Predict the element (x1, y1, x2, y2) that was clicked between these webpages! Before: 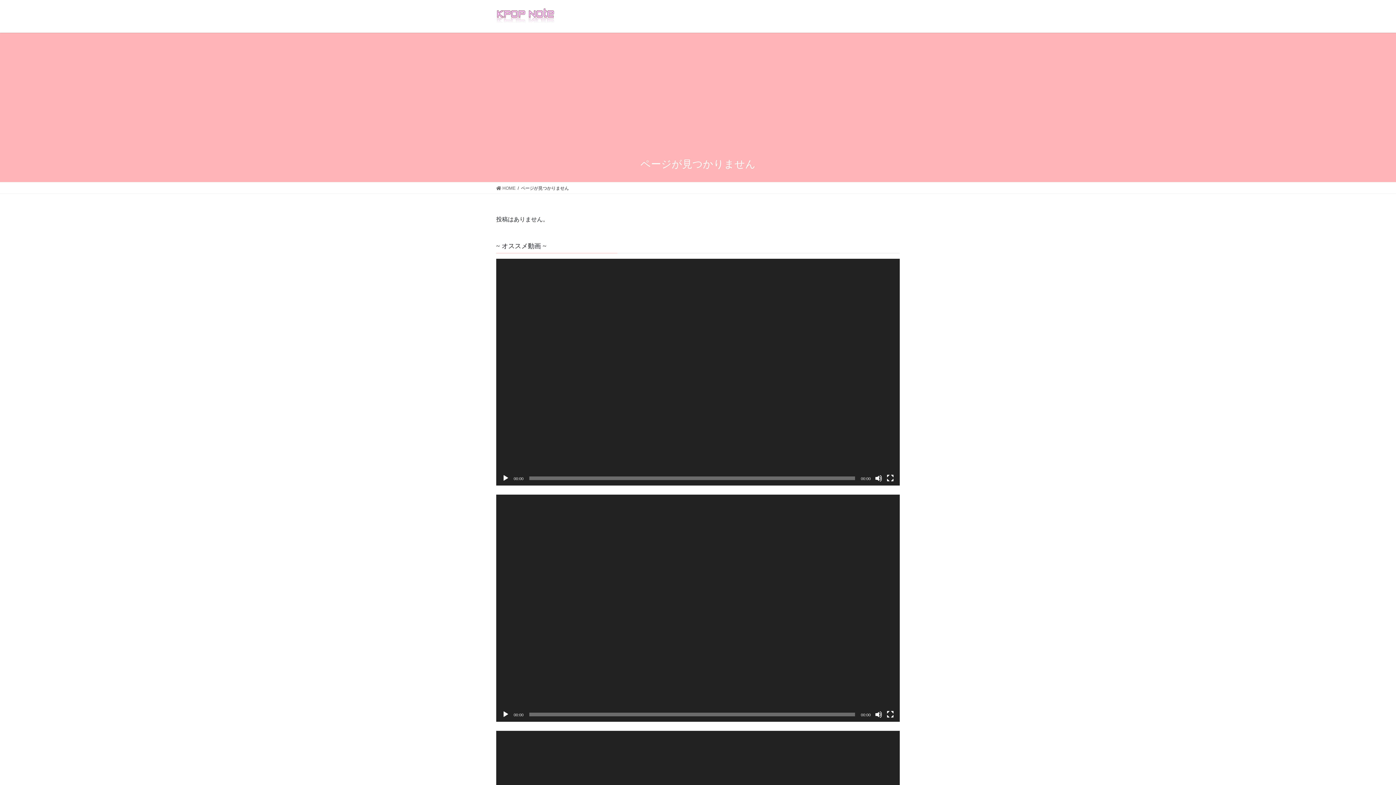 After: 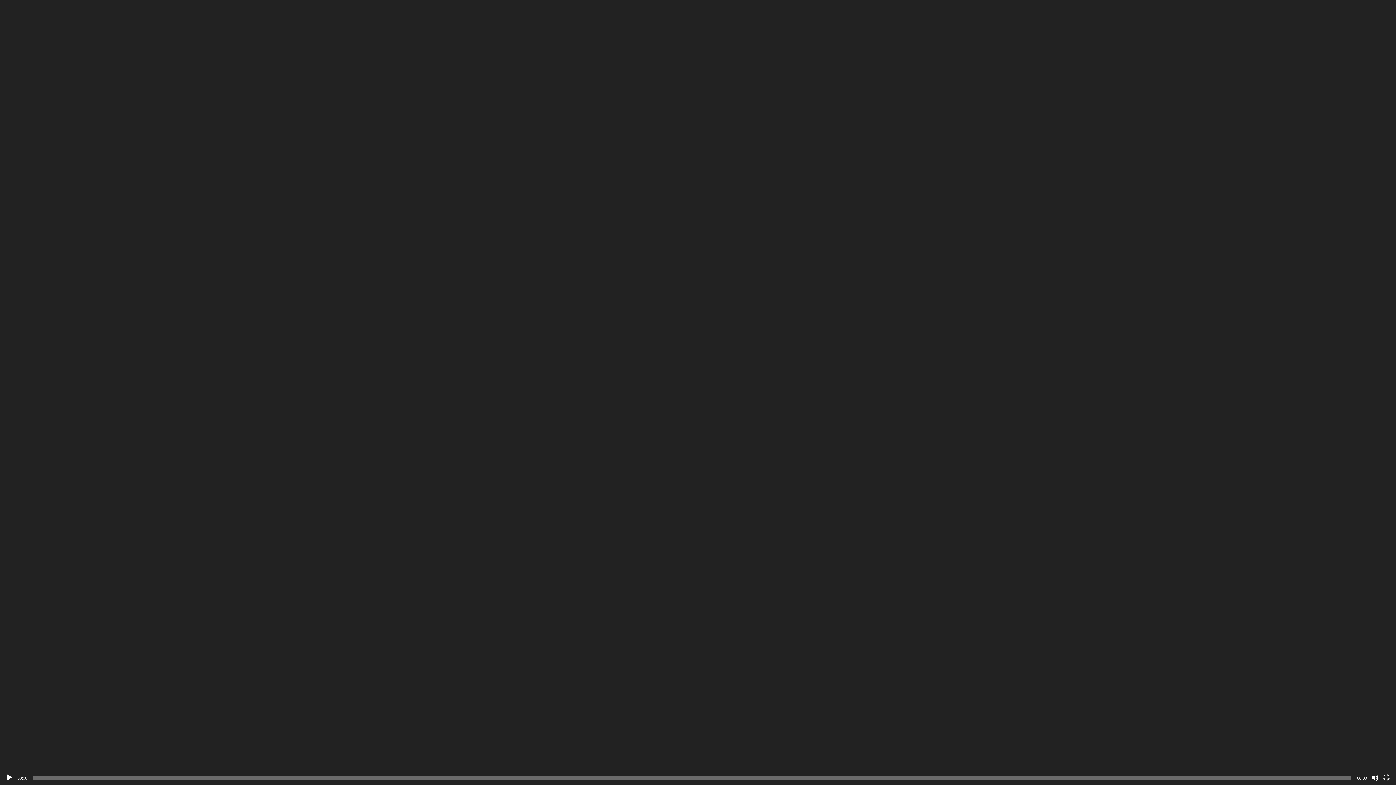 Action: bbox: (886, 474, 894, 482) label: フルスクリーン